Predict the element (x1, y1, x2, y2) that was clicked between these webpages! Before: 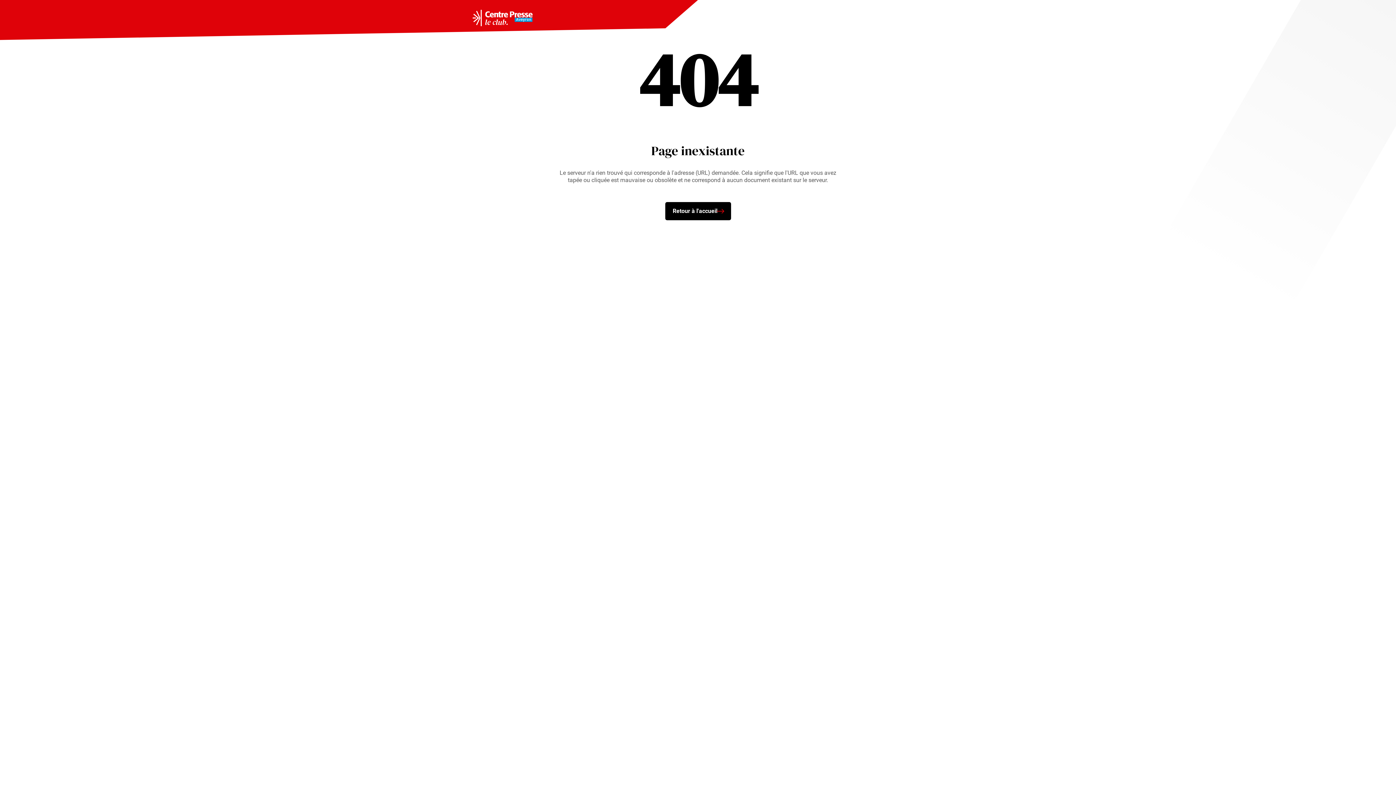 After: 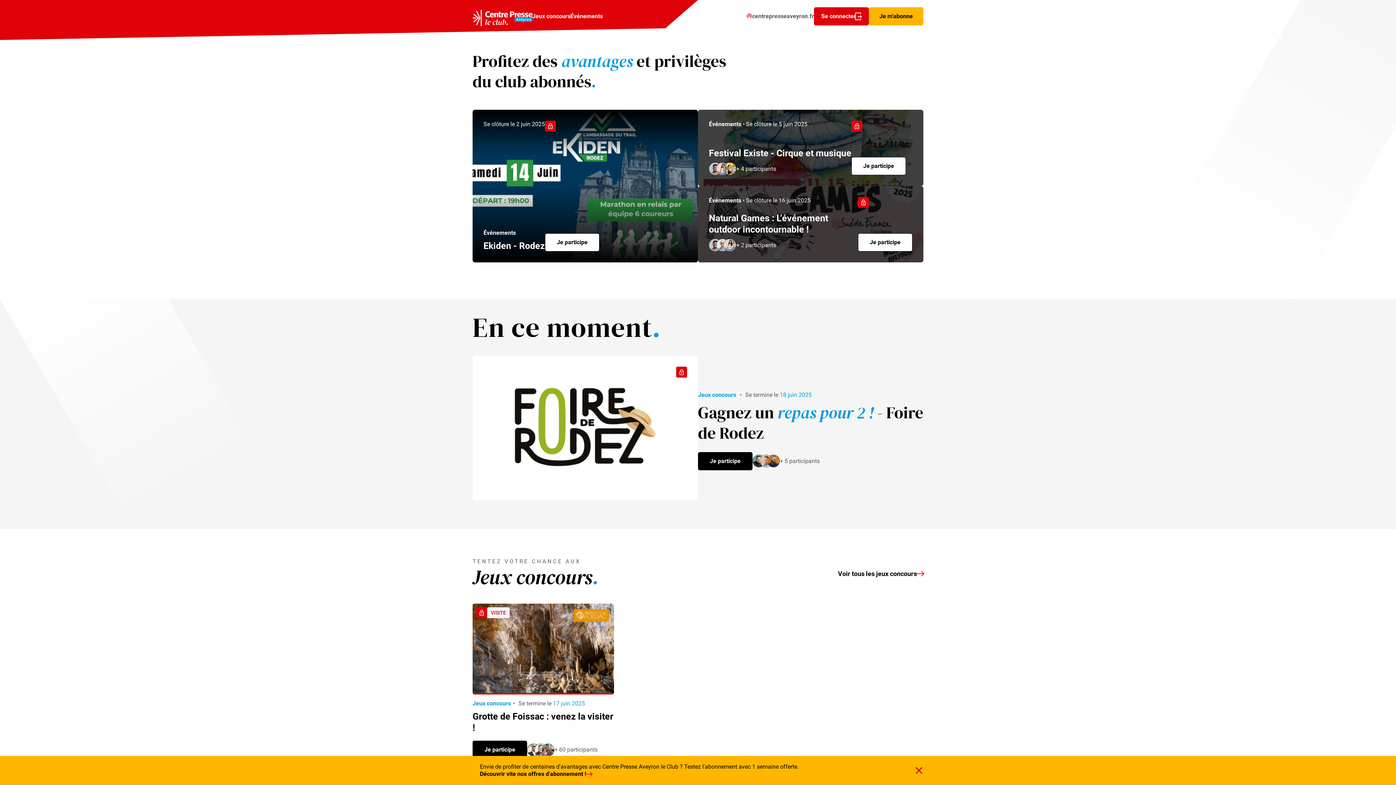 Action: label: Retour à l'accueil bbox: (665, 202, 731, 220)